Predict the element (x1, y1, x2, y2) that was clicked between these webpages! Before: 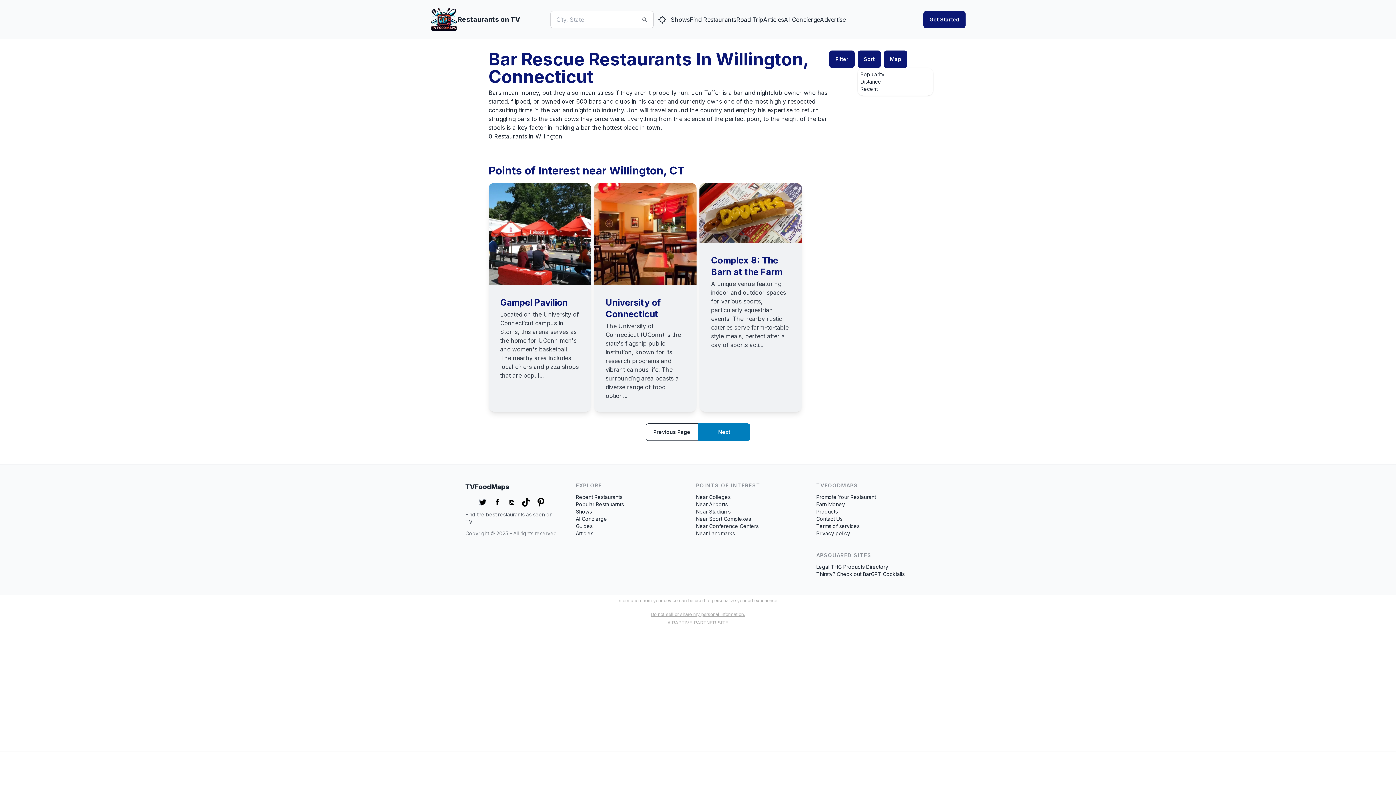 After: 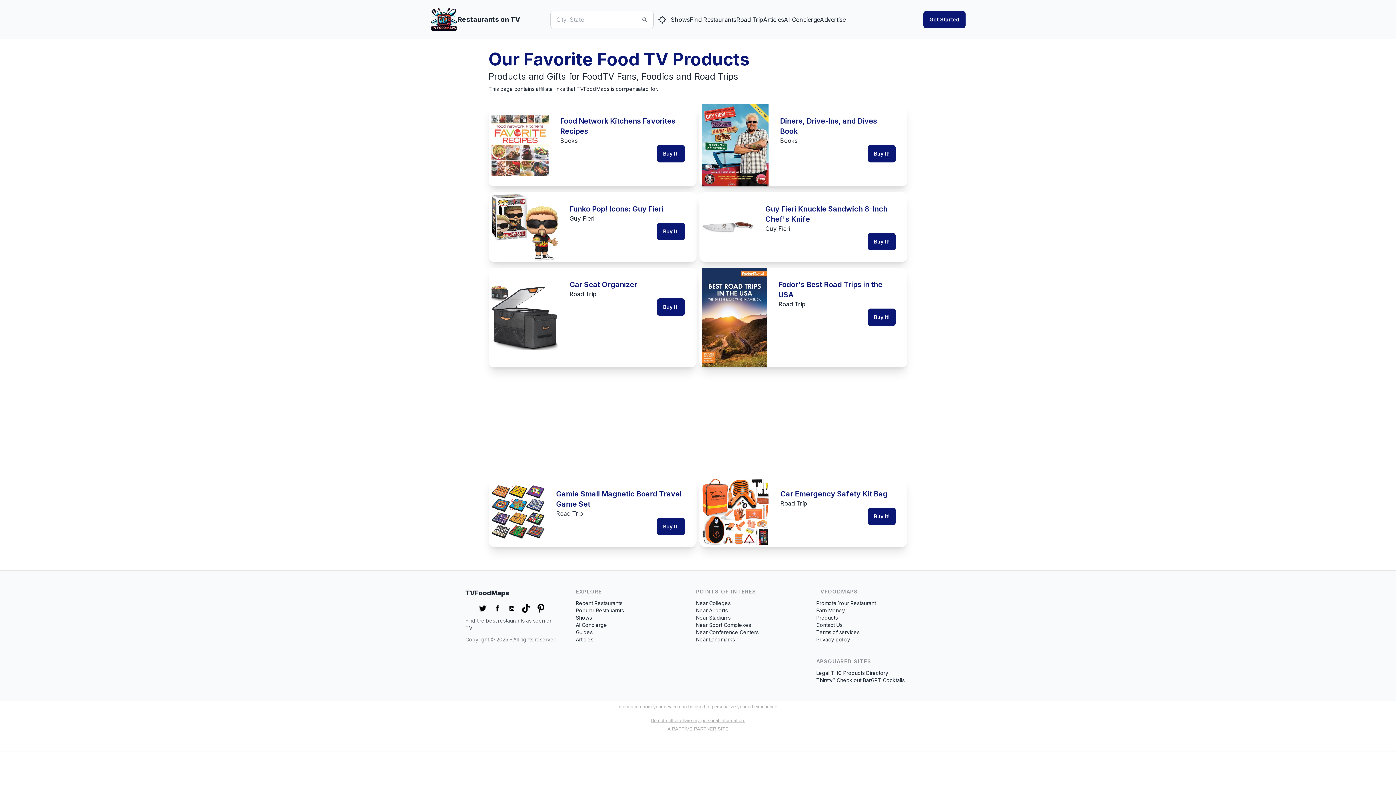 Action: label: Products bbox: (816, 508, 837, 515)